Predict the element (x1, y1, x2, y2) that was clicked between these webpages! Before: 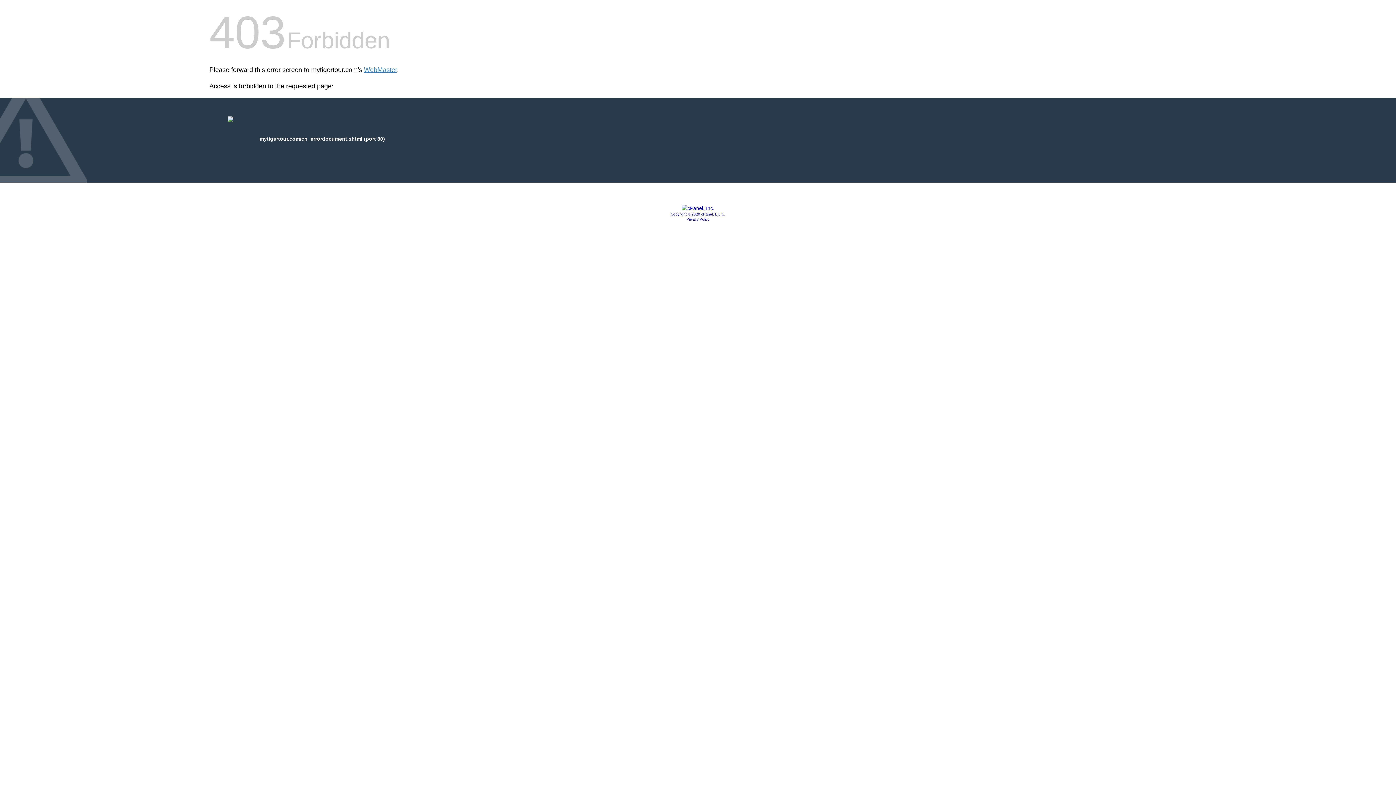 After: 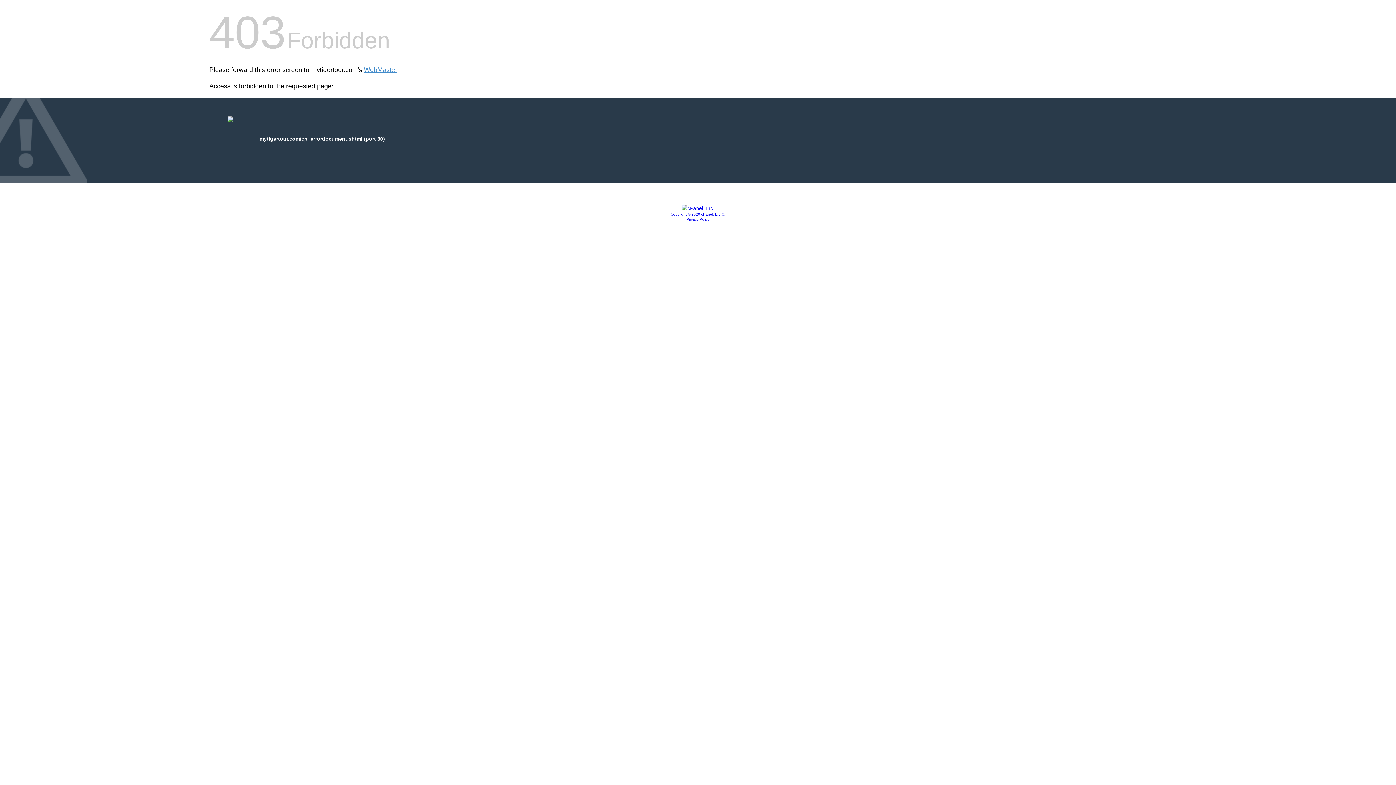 Action: bbox: (686, 217, 709, 221) label: Privacy Policy